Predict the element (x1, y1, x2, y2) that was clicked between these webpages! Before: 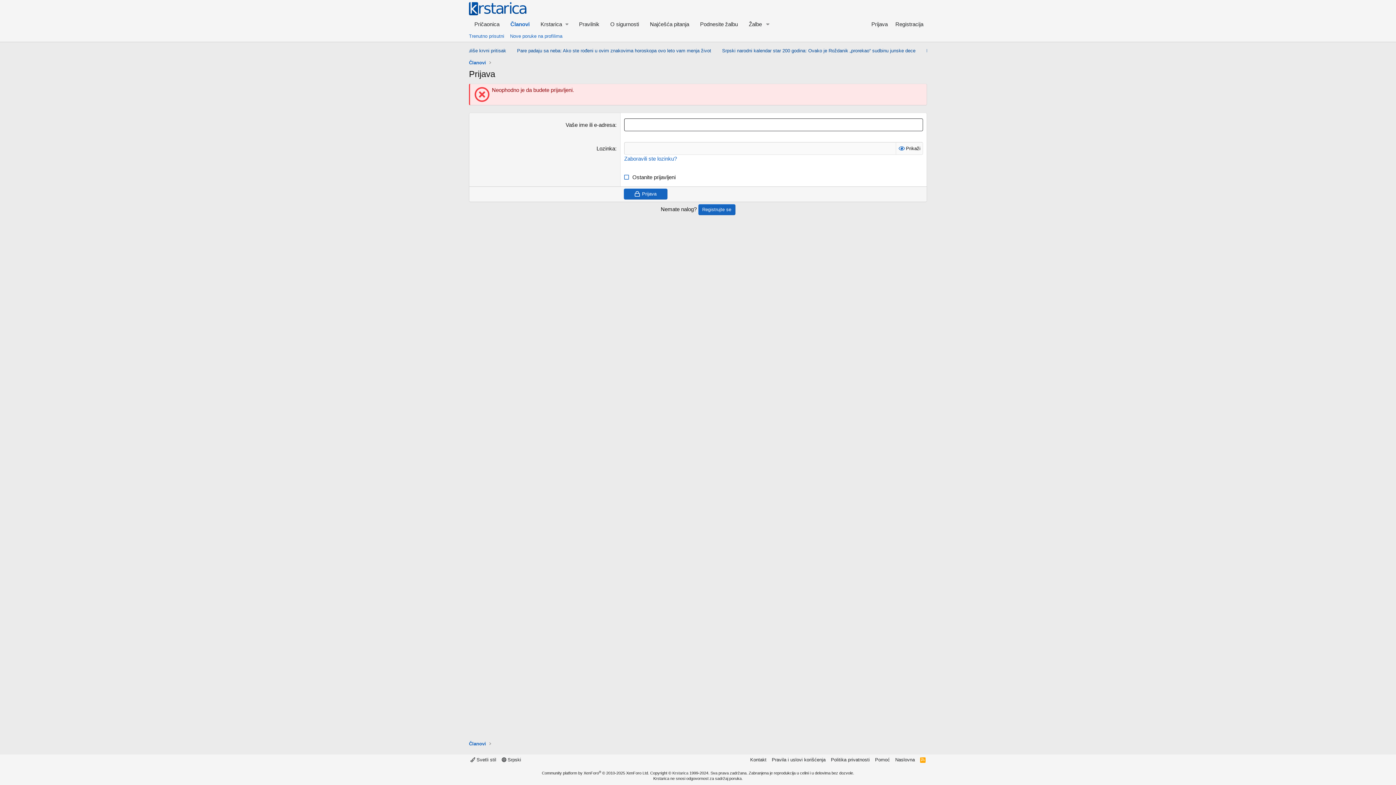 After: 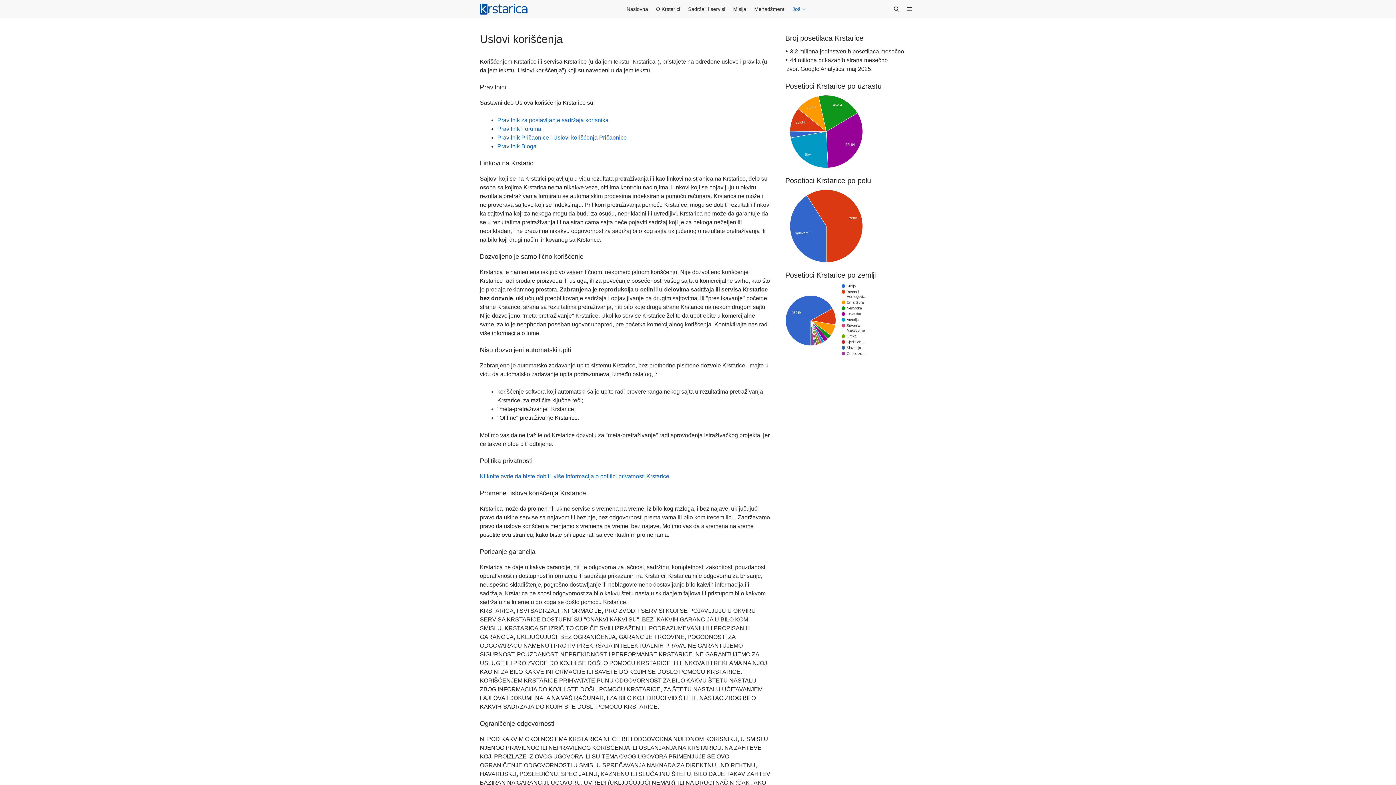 Action: bbox: (770, 756, 827, 763) label: Pravila i uslovi korišćenja